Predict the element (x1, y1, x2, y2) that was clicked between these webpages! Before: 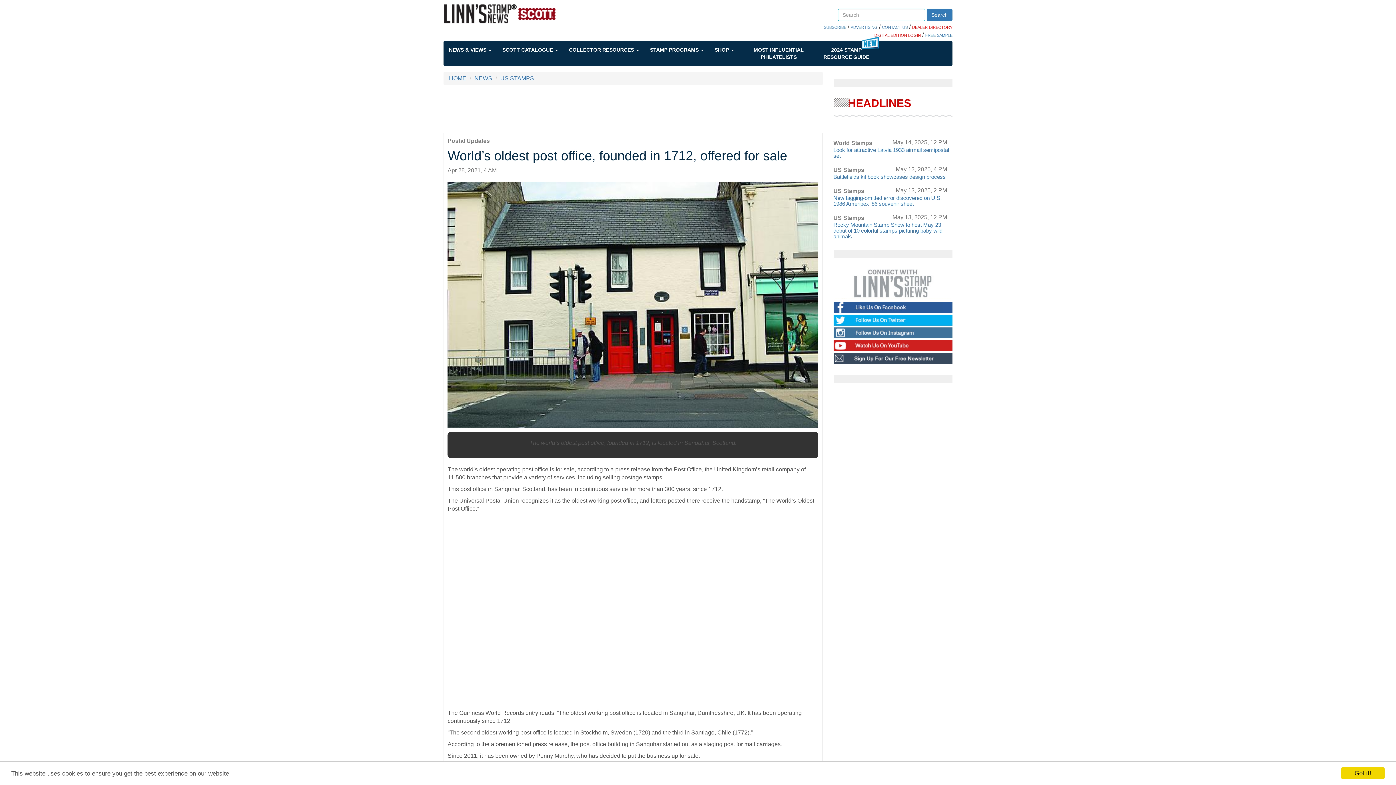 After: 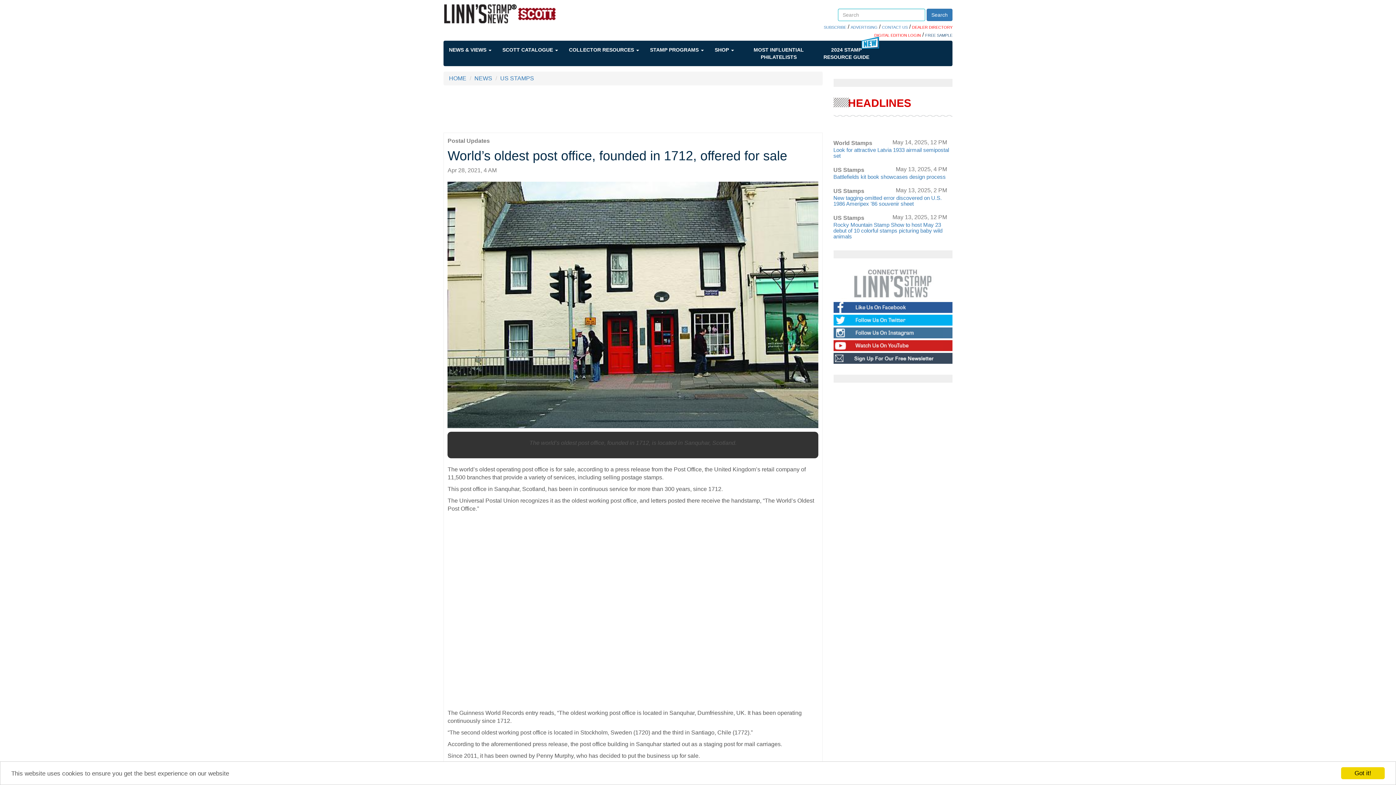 Action: label: FREE SAMPLE bbox: (925, 33, 952, 37)